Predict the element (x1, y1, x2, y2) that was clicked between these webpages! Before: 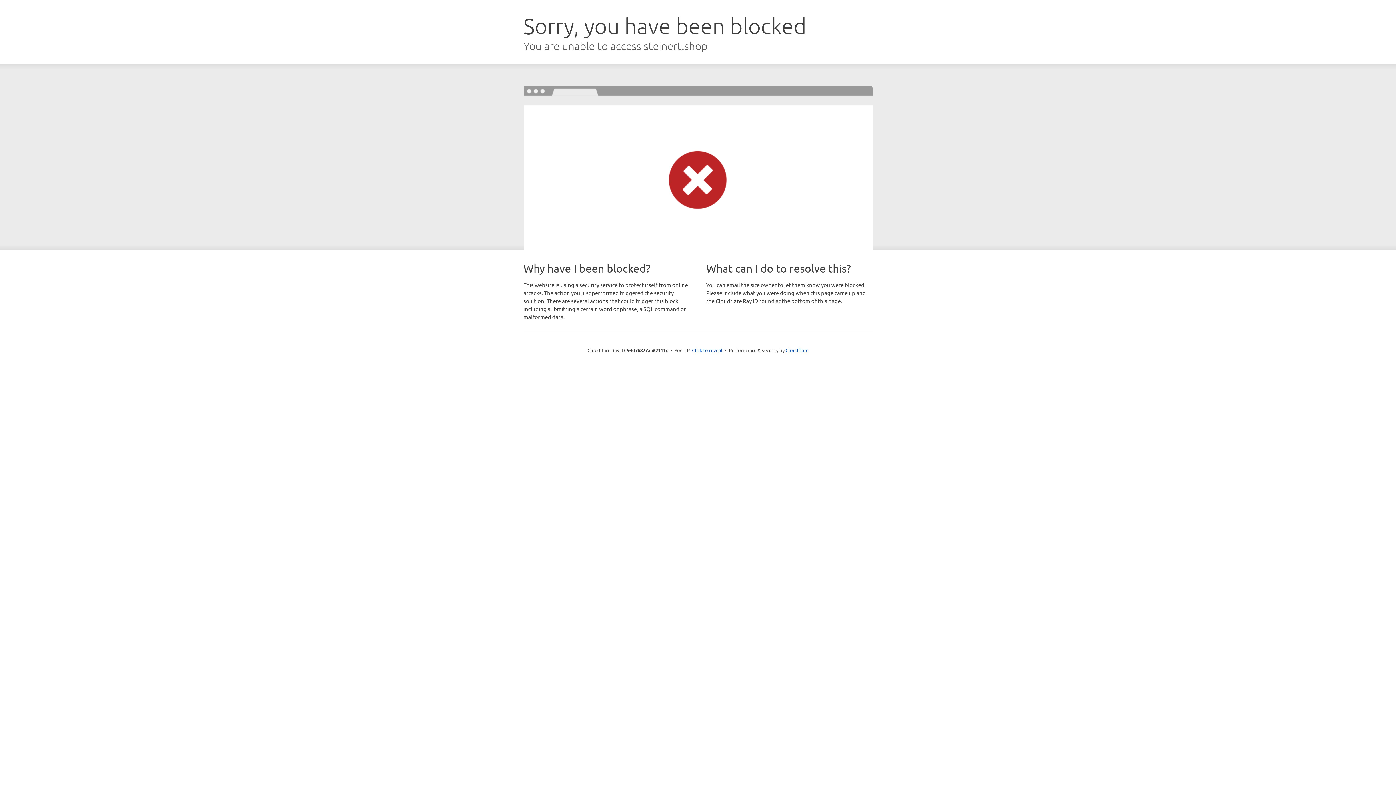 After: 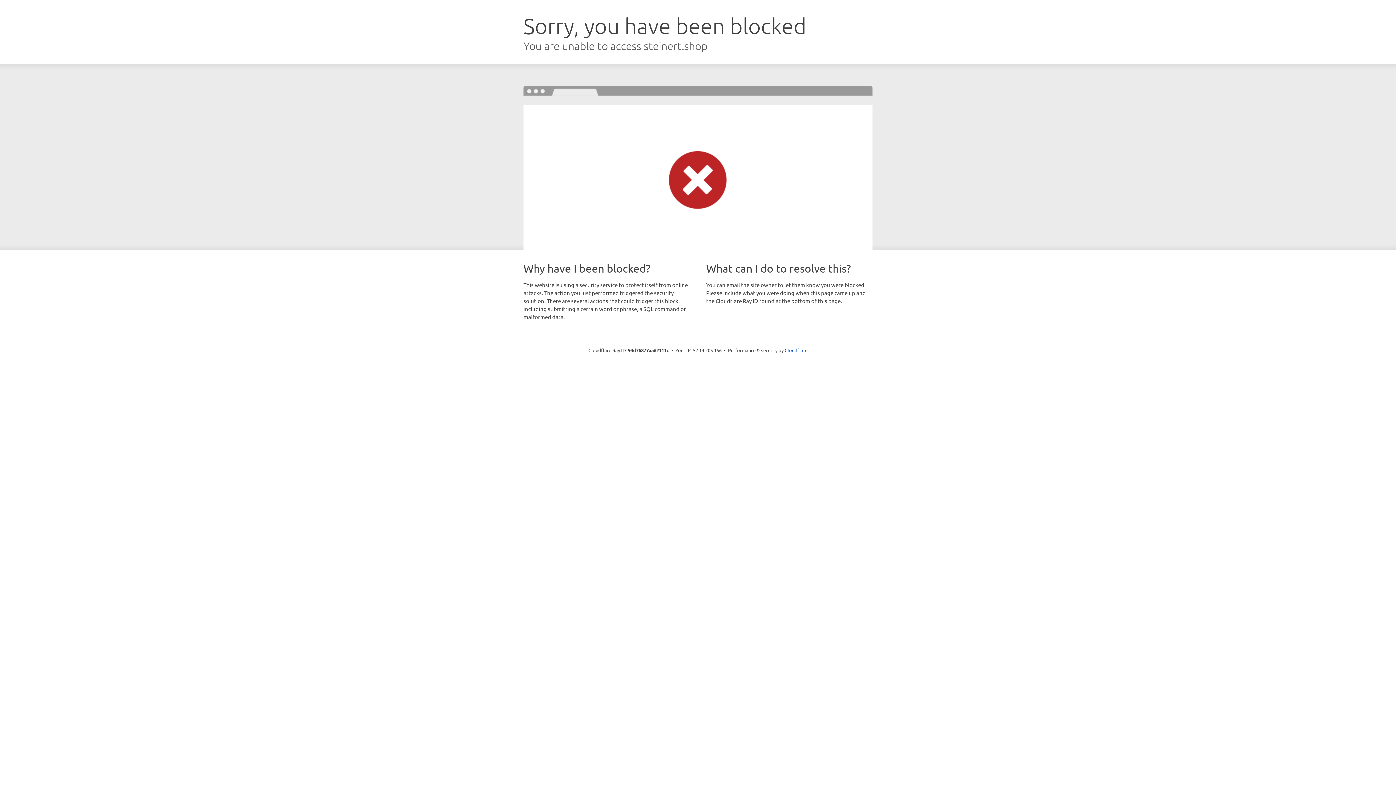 Action: label: Click to reveal bbox: (692, 346, 722, 353)